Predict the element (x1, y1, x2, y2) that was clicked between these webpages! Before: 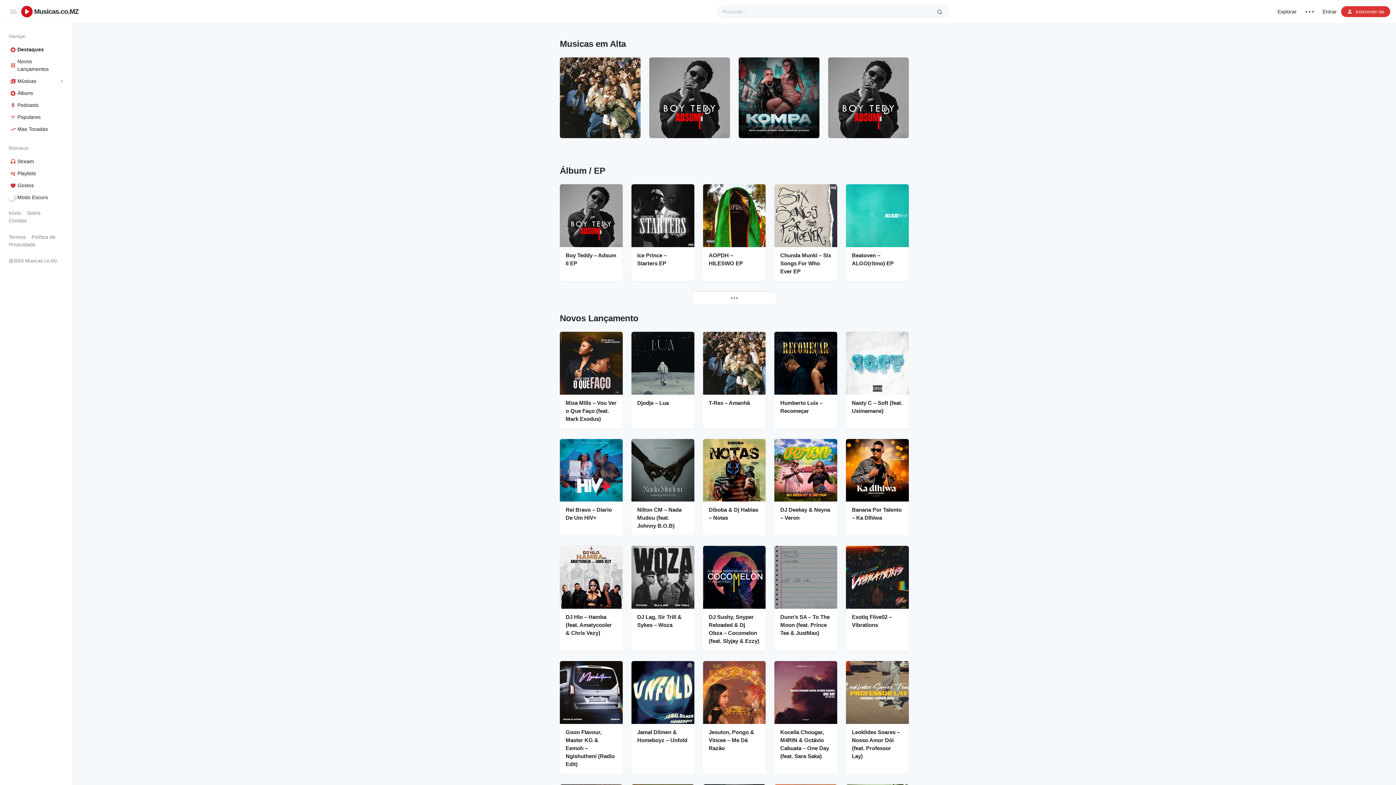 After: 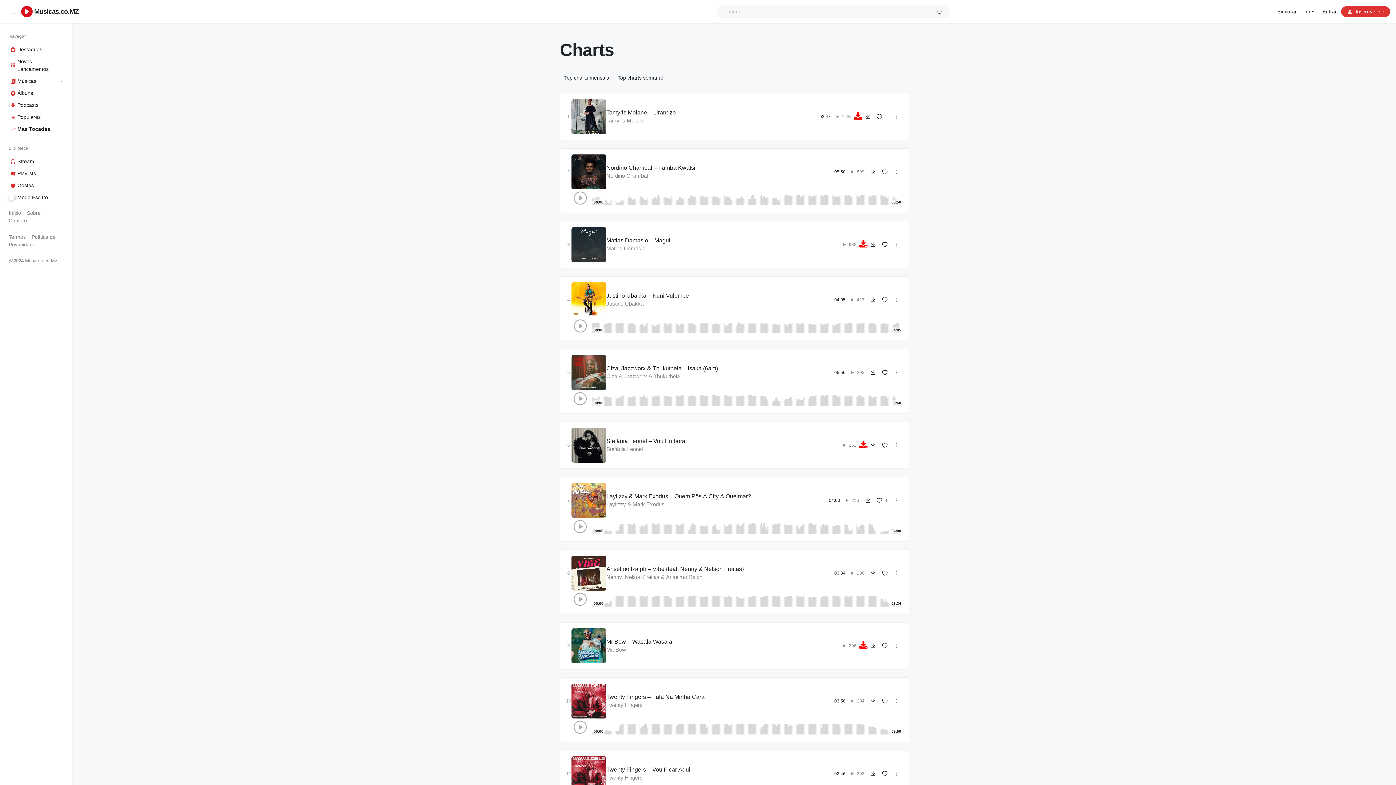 Action: label: Mas Tocadas bbox: (8, 123, 63, 135)